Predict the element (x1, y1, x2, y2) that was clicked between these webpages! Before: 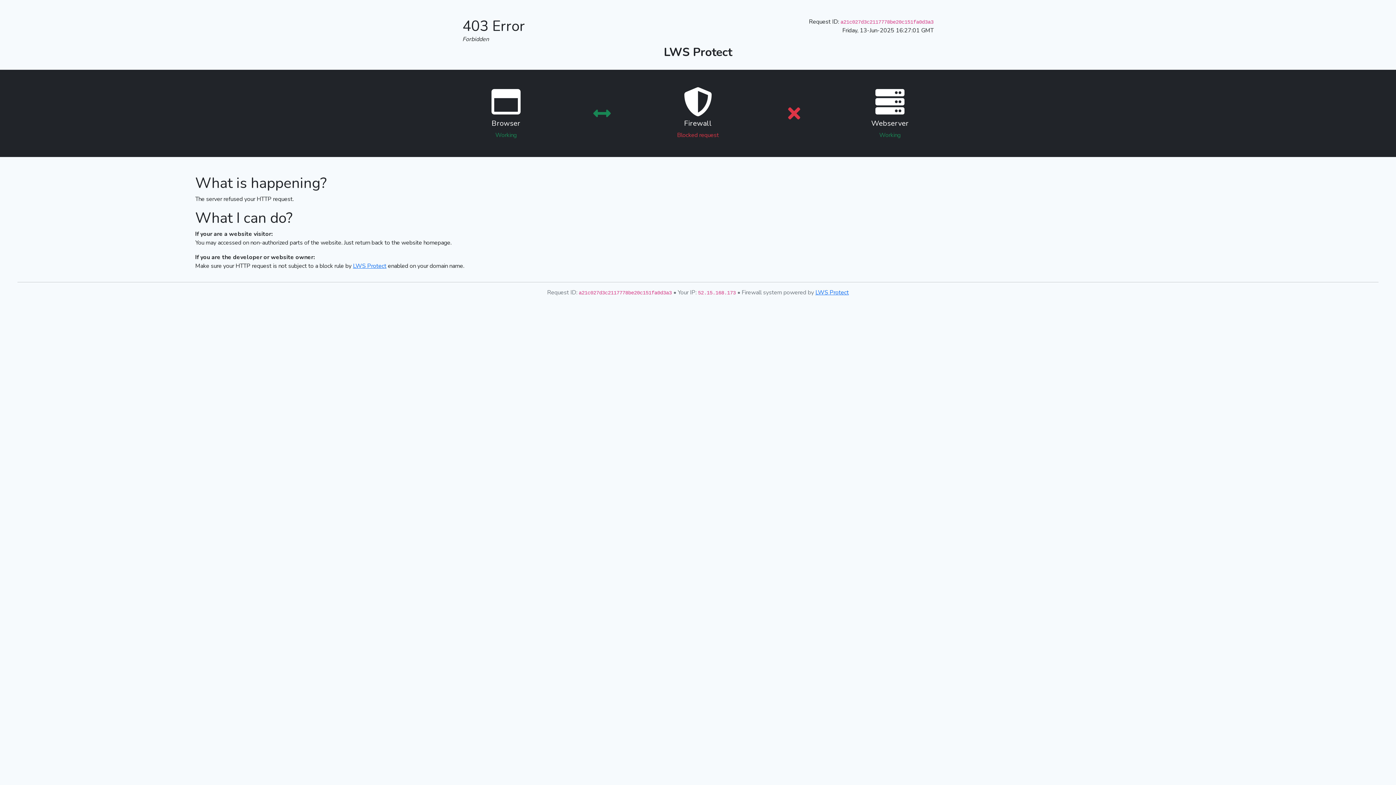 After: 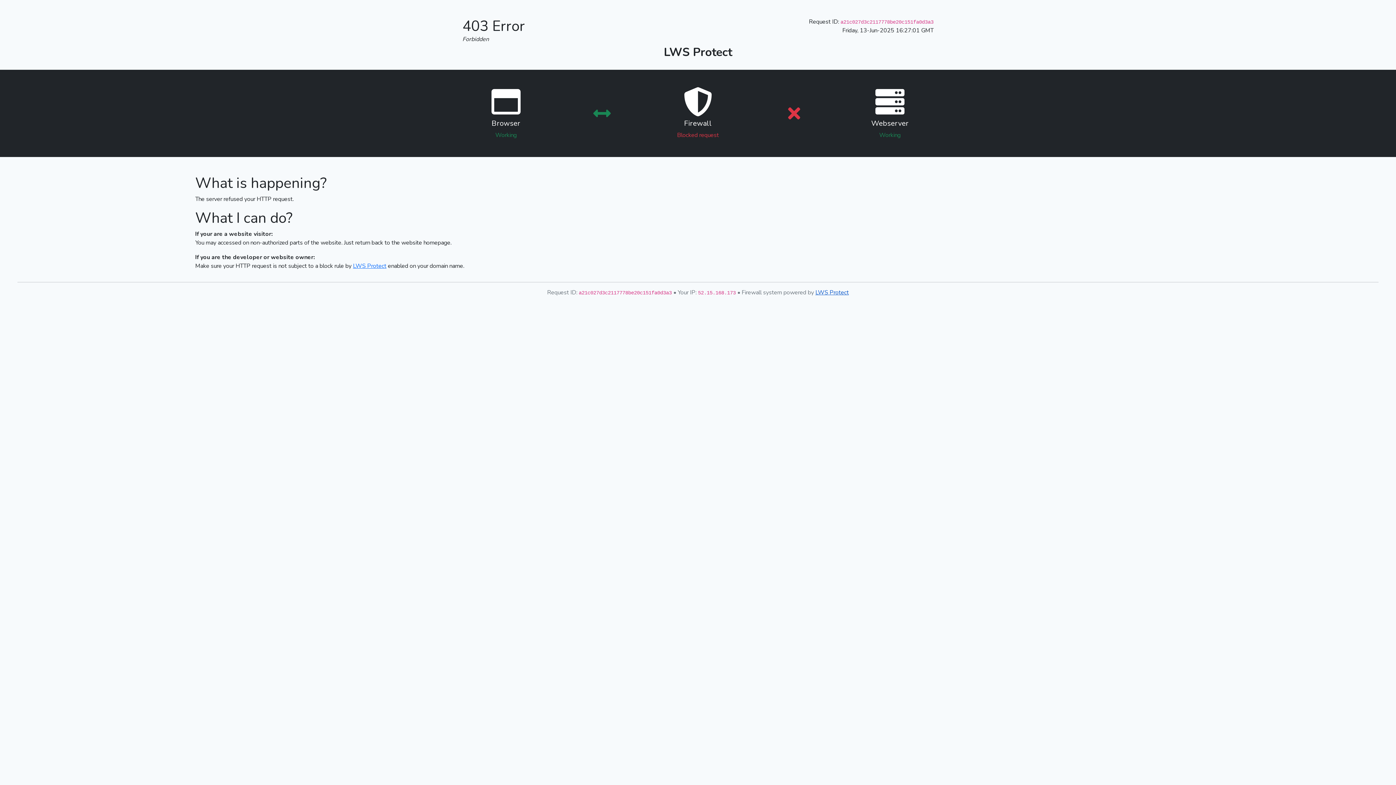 Action: bbox: (815, 288, 849, 296) label: LWS Protect